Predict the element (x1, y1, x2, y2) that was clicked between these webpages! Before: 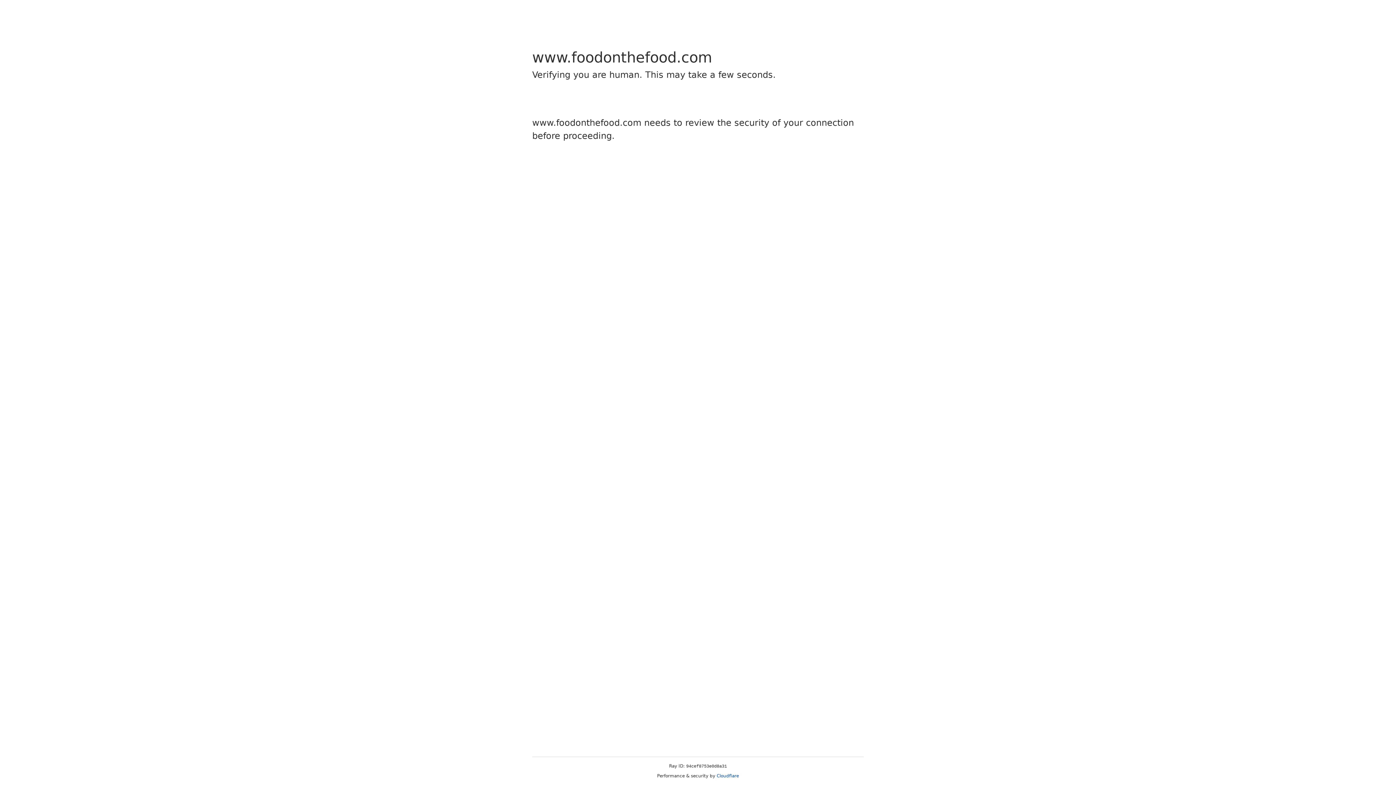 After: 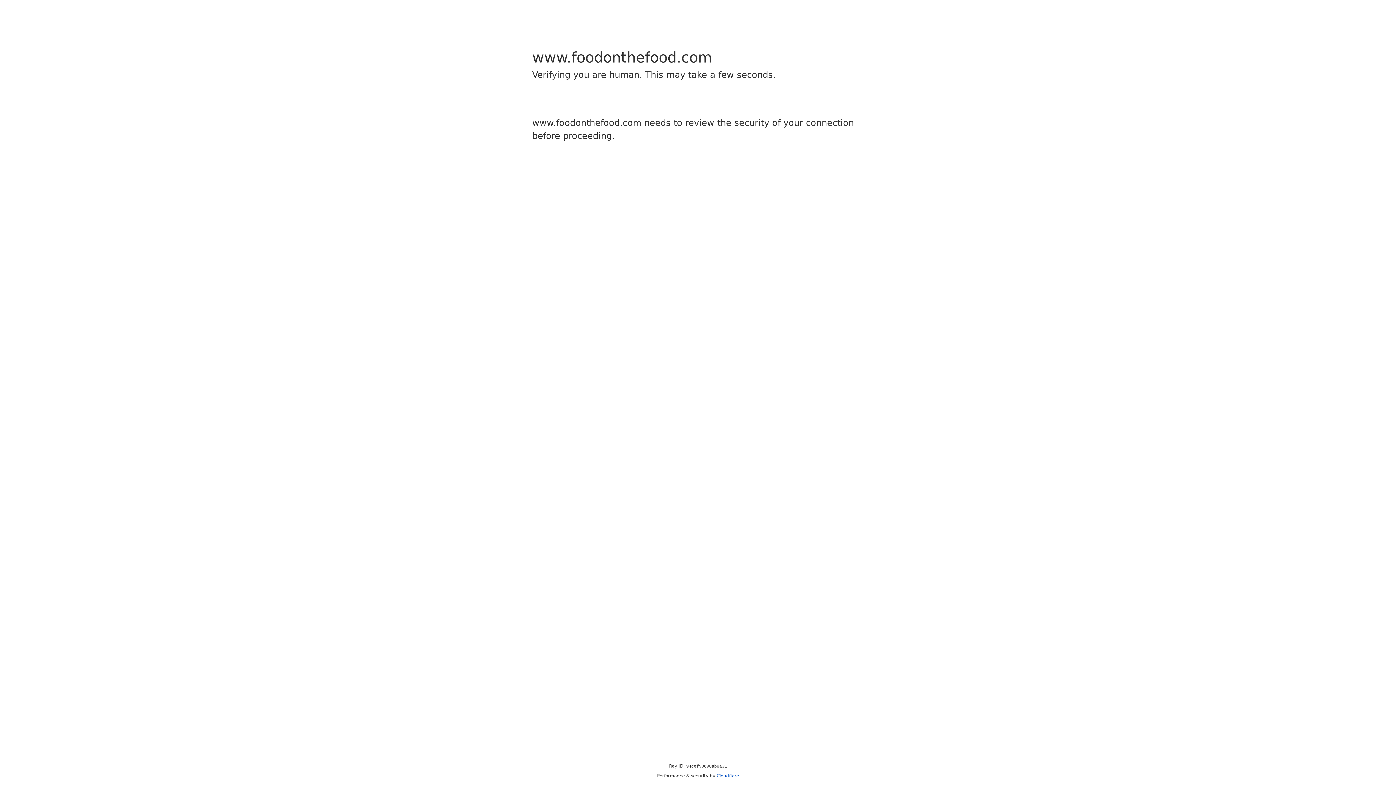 Action: label: Cloudflare bbox: (716, 773, 739, 778)